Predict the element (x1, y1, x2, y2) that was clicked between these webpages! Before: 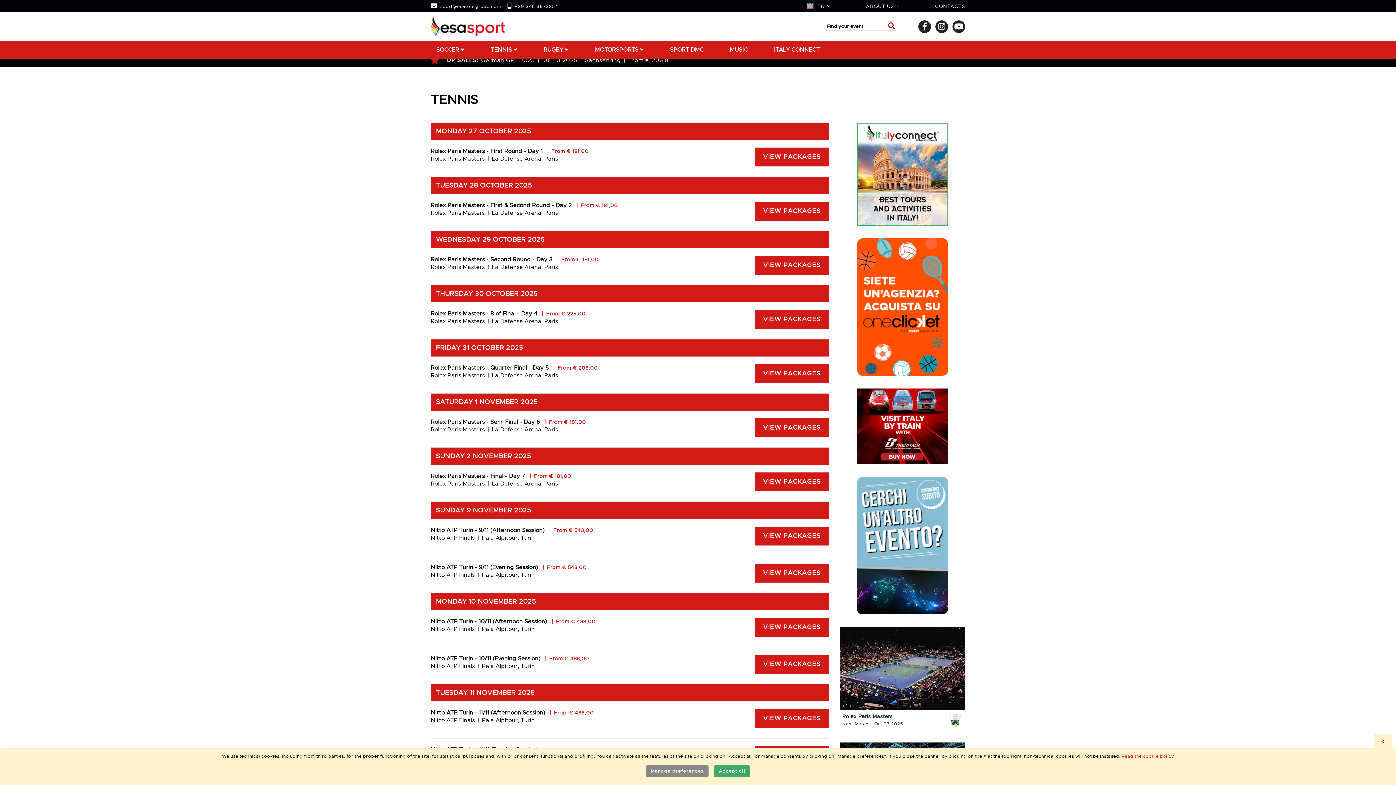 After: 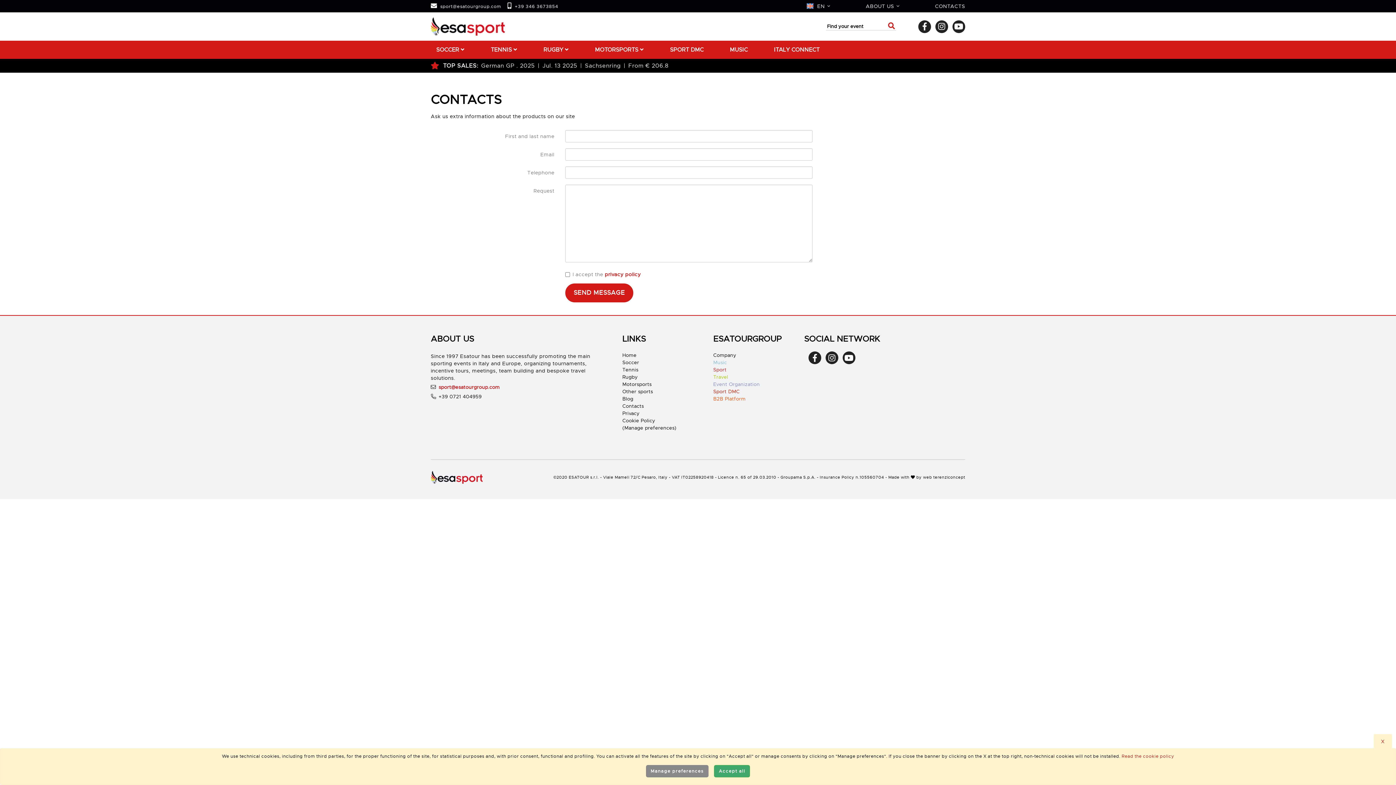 Action: label: CONTACTS bbox: (935, 2, 965, 9)